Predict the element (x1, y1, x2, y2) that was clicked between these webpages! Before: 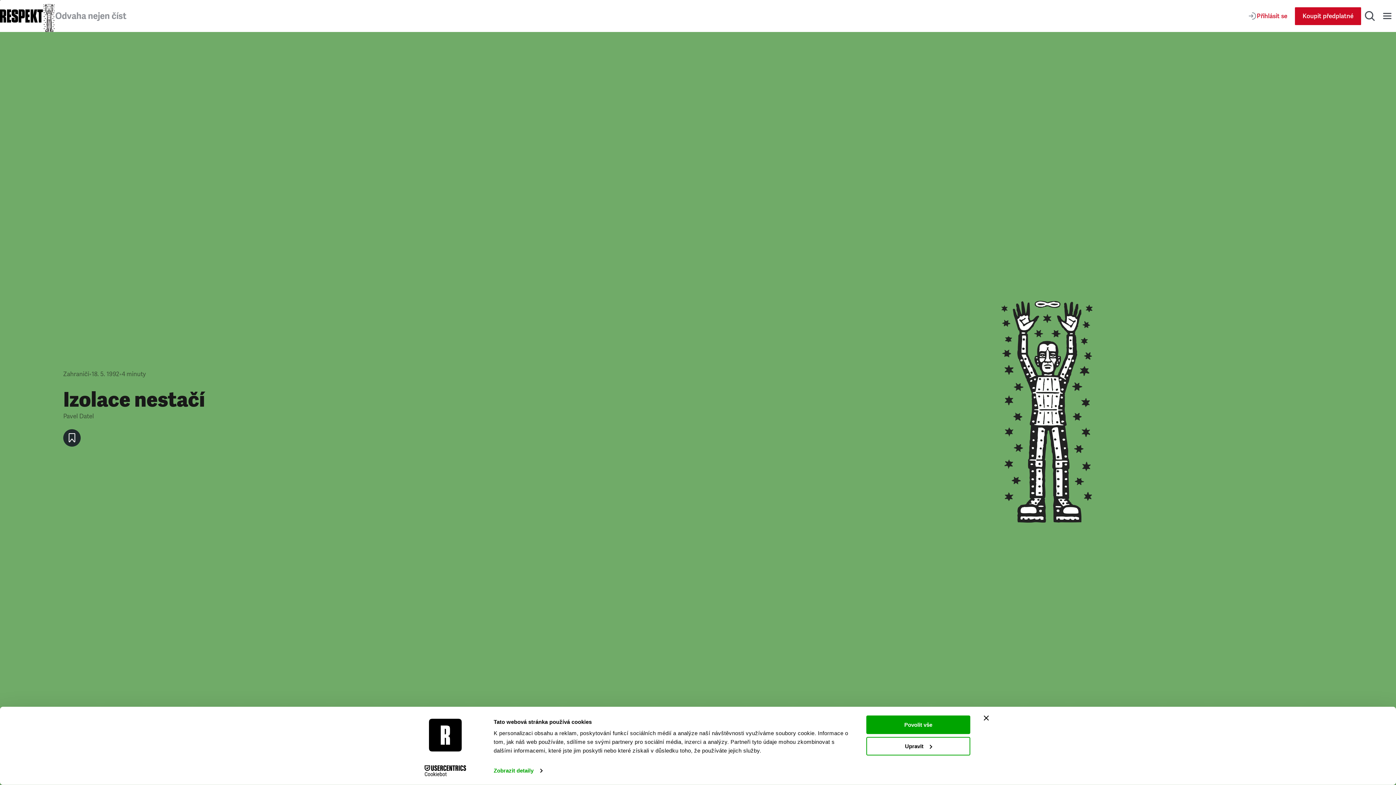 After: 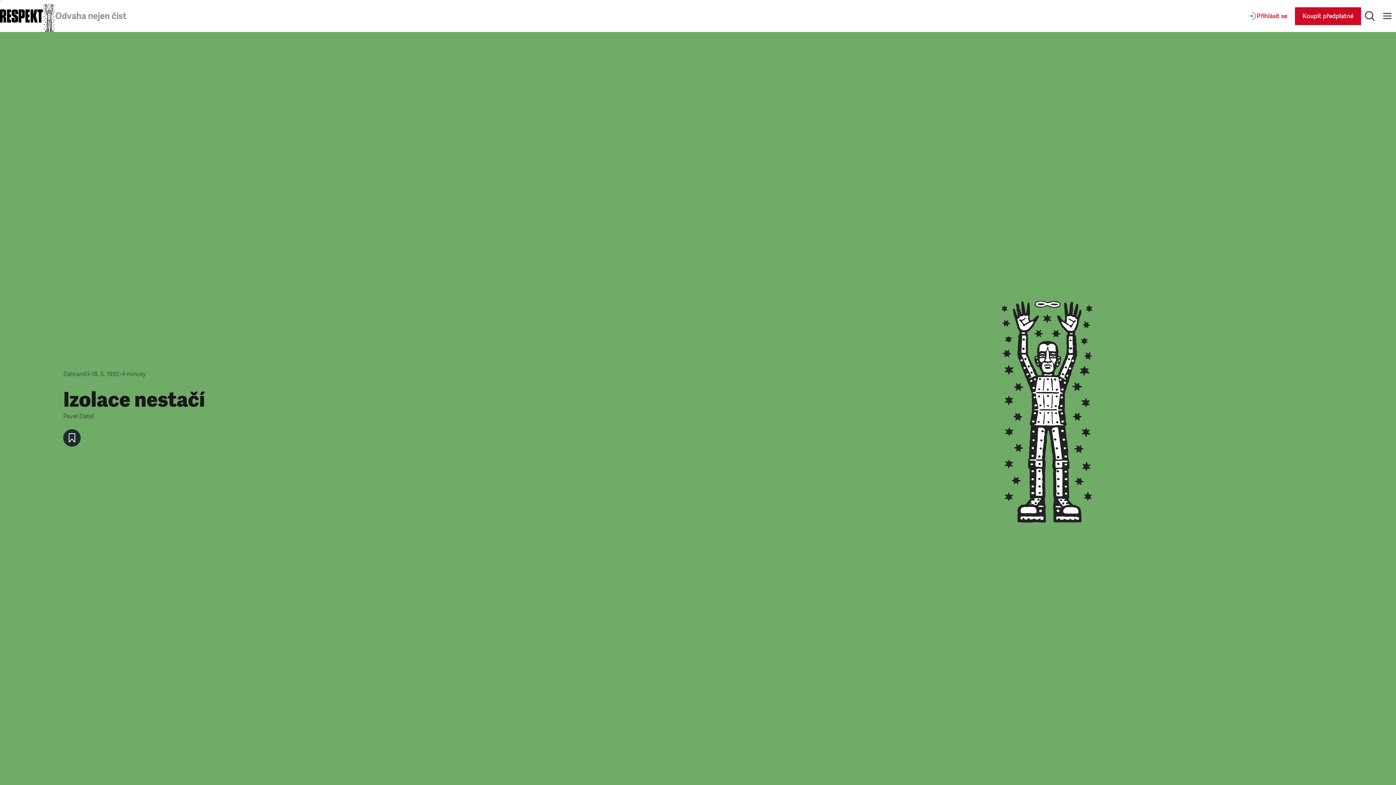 Action: bbox: (984, 715, 989, 721) label: Zavřít banner